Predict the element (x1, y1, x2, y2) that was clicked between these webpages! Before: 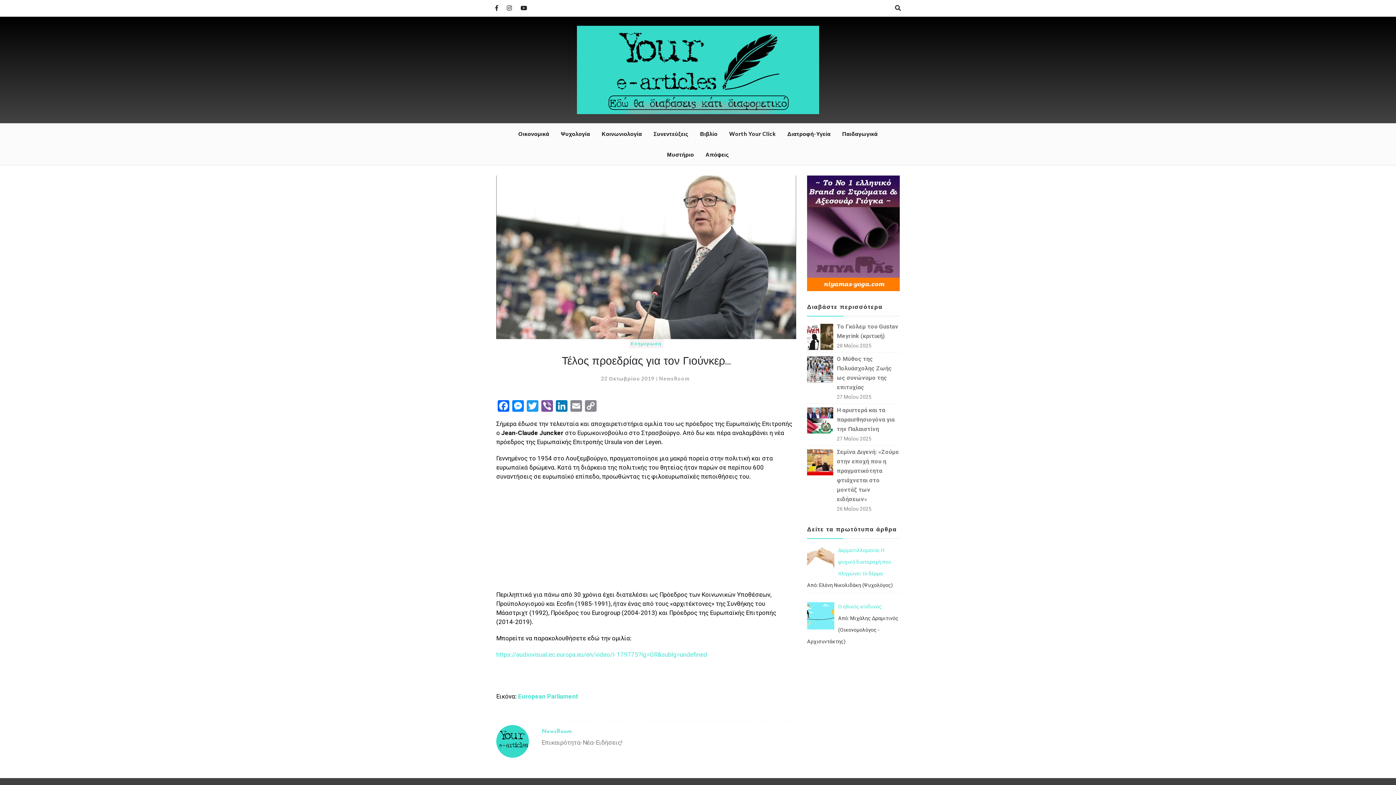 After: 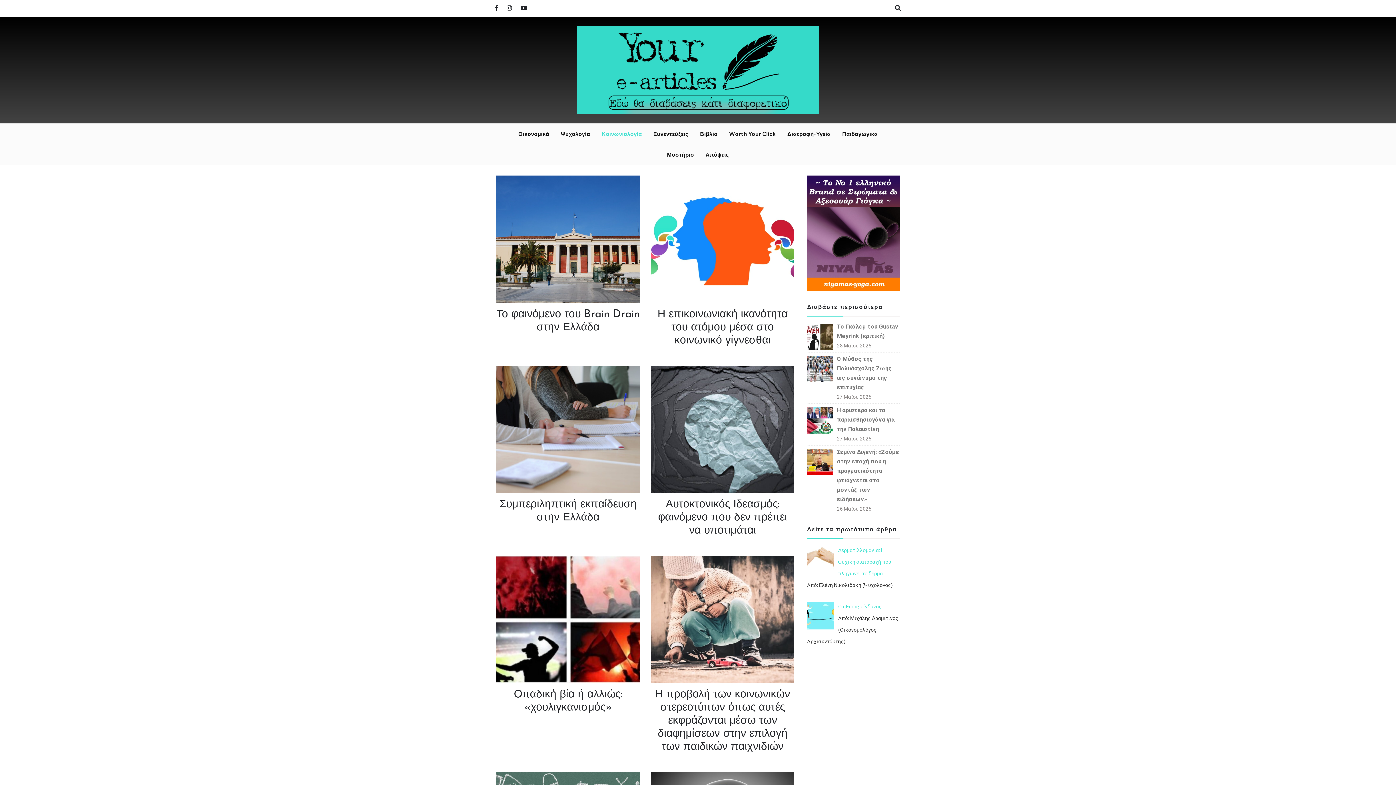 Action: label: Κοινωνιολογία bbox: (596, 123, 647, 144)